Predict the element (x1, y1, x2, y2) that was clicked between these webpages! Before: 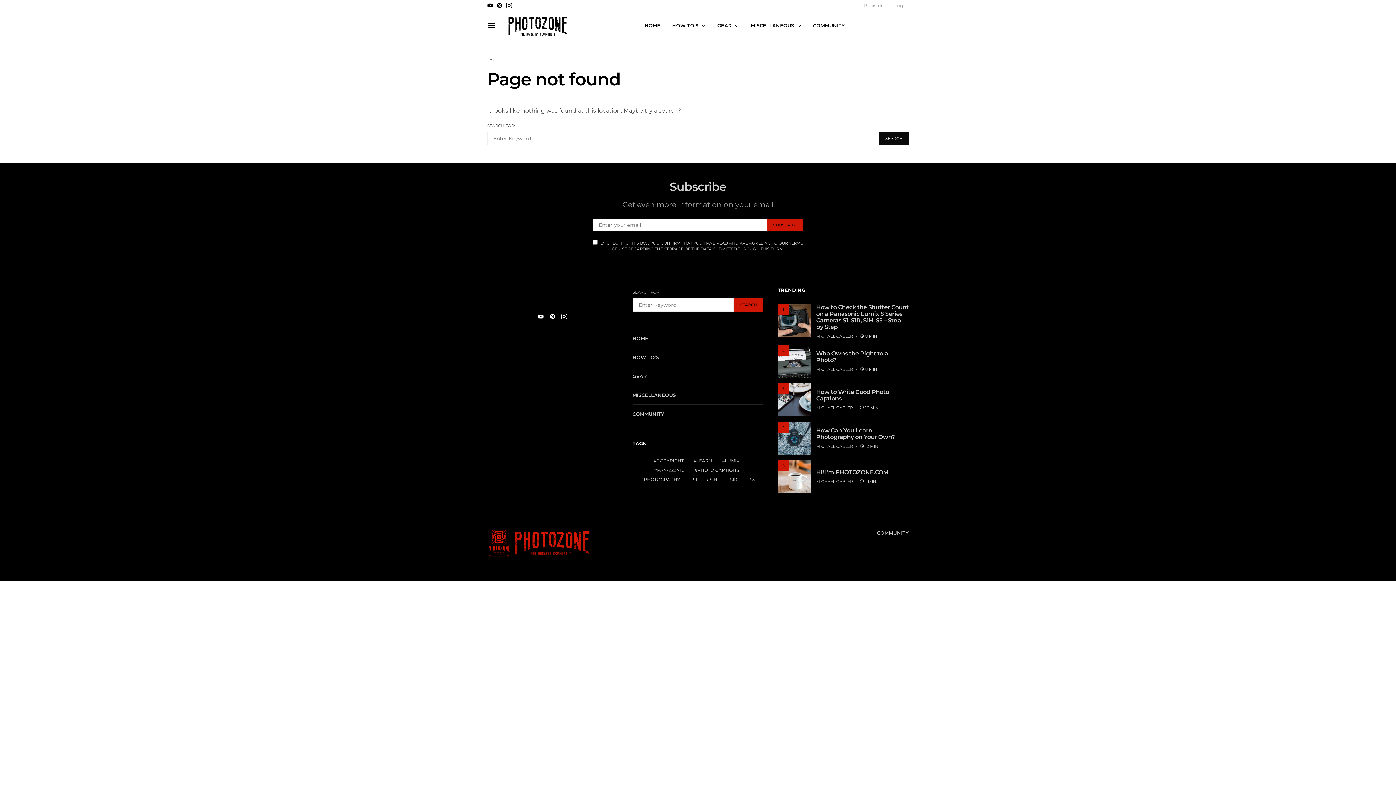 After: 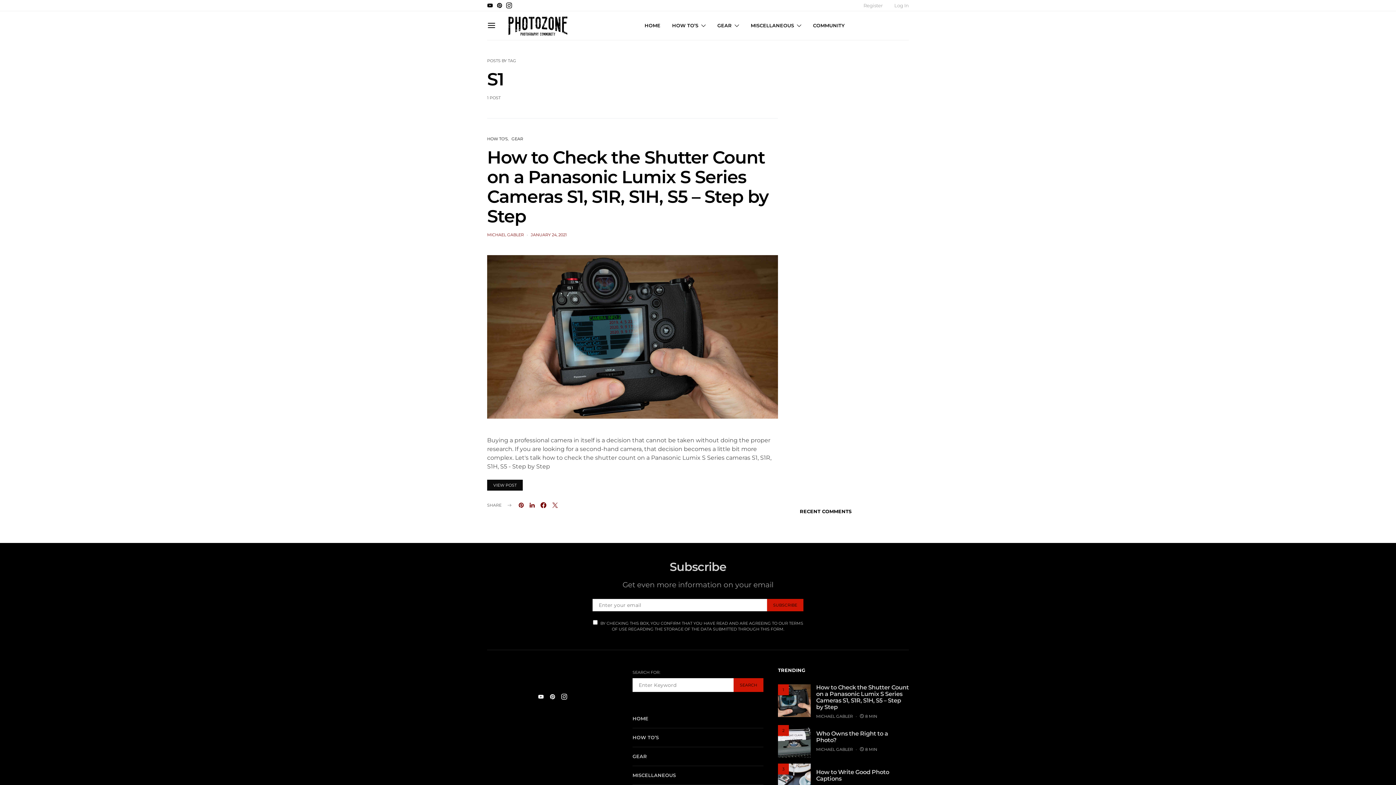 Action: label: S1 (1 item) bbox: (687, 476, 700, 483)